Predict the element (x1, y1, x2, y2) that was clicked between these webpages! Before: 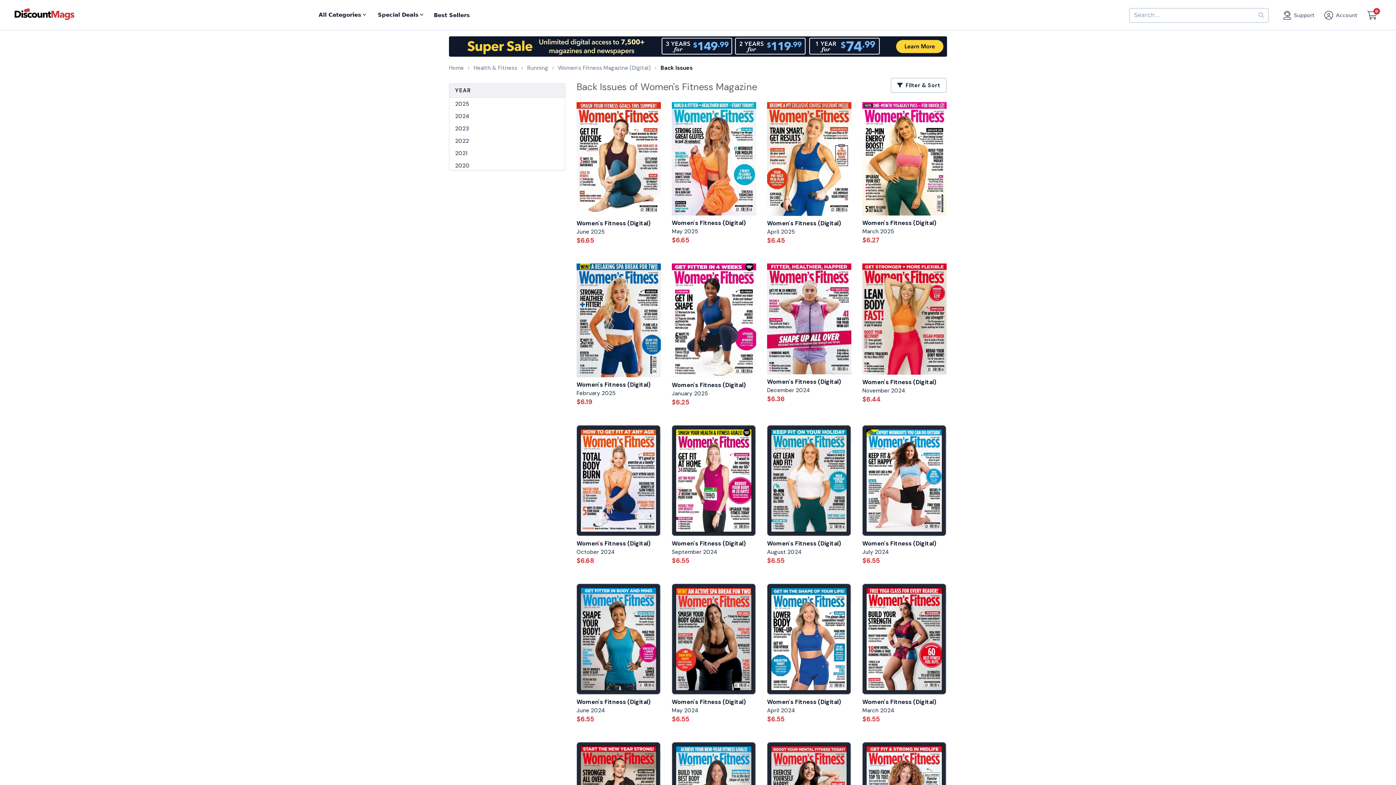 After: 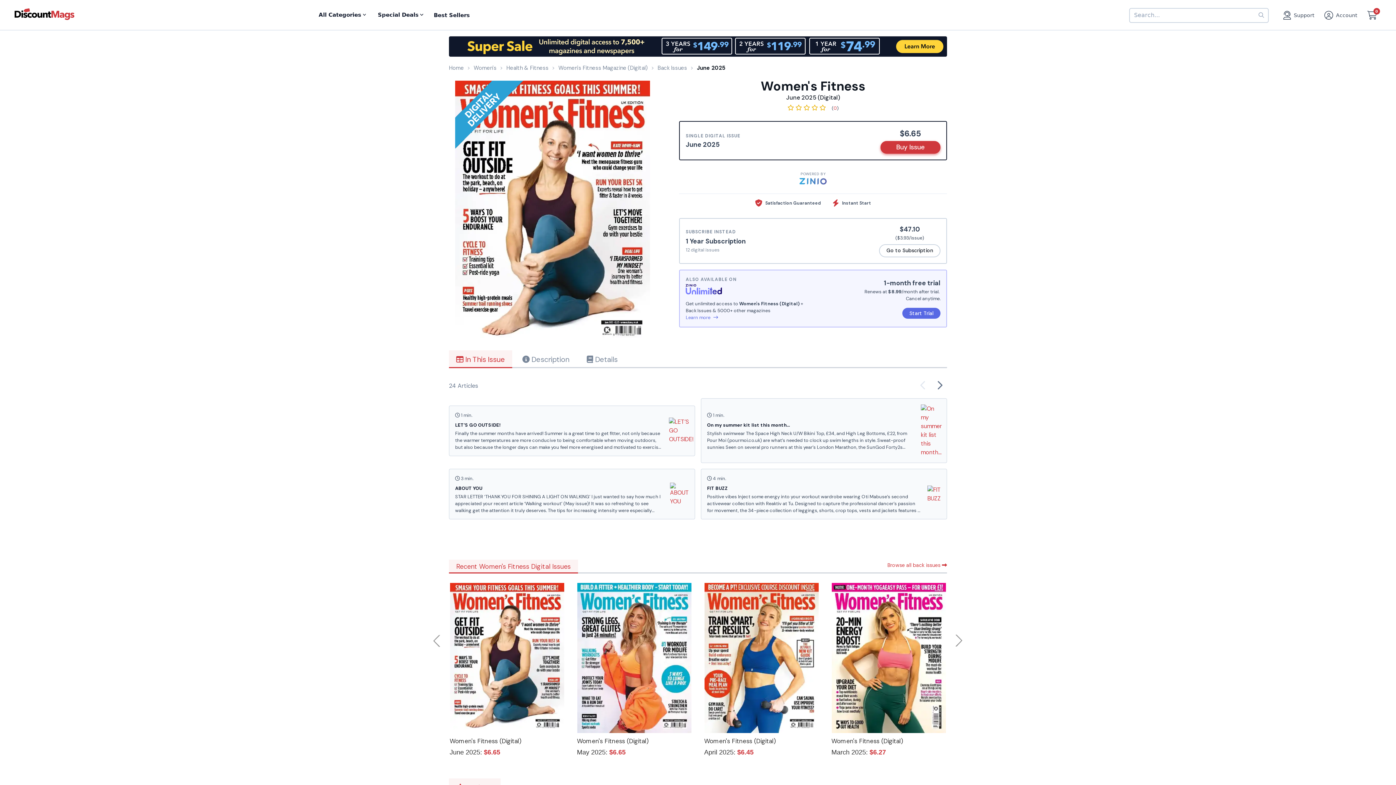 Action: bbox: (576, 219, 661, 228) label: Women's Fitness (Digital)